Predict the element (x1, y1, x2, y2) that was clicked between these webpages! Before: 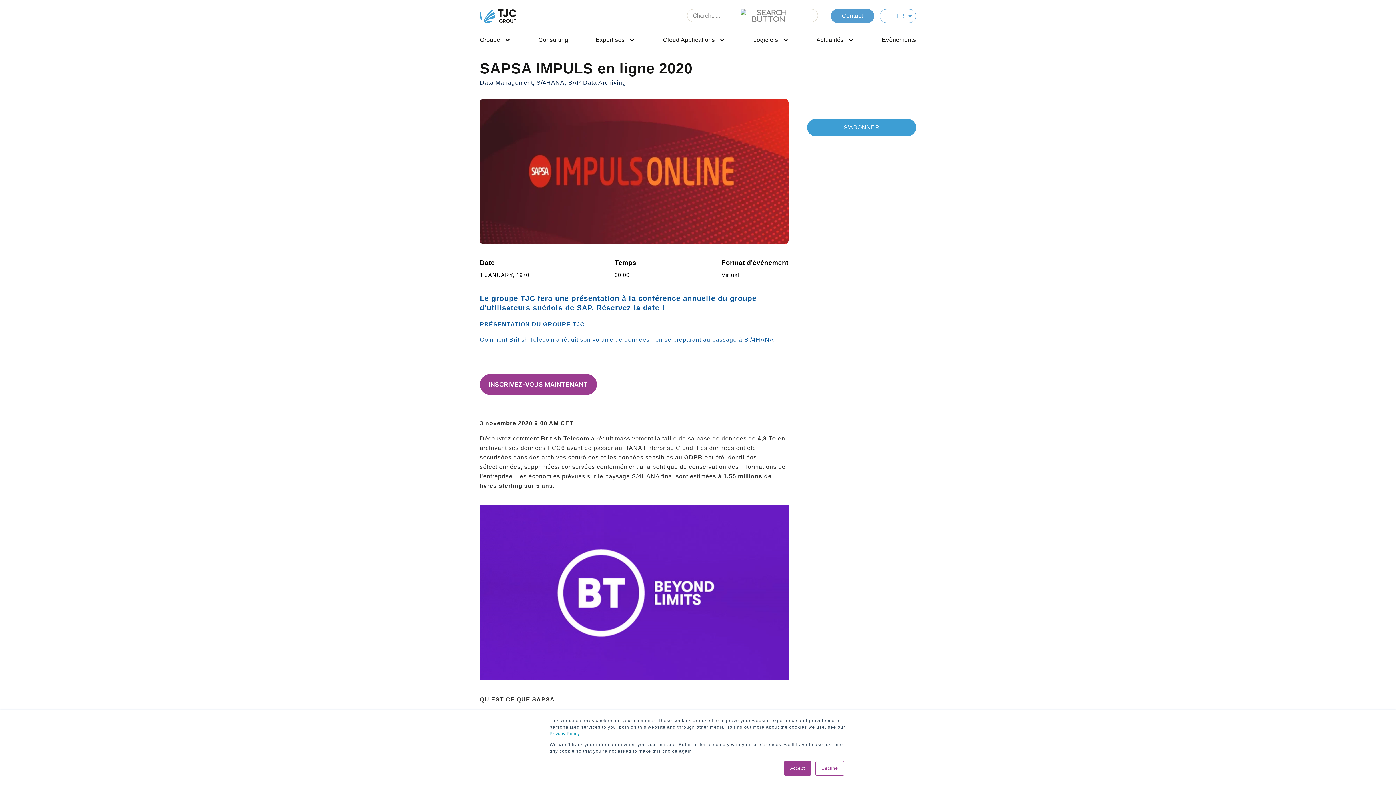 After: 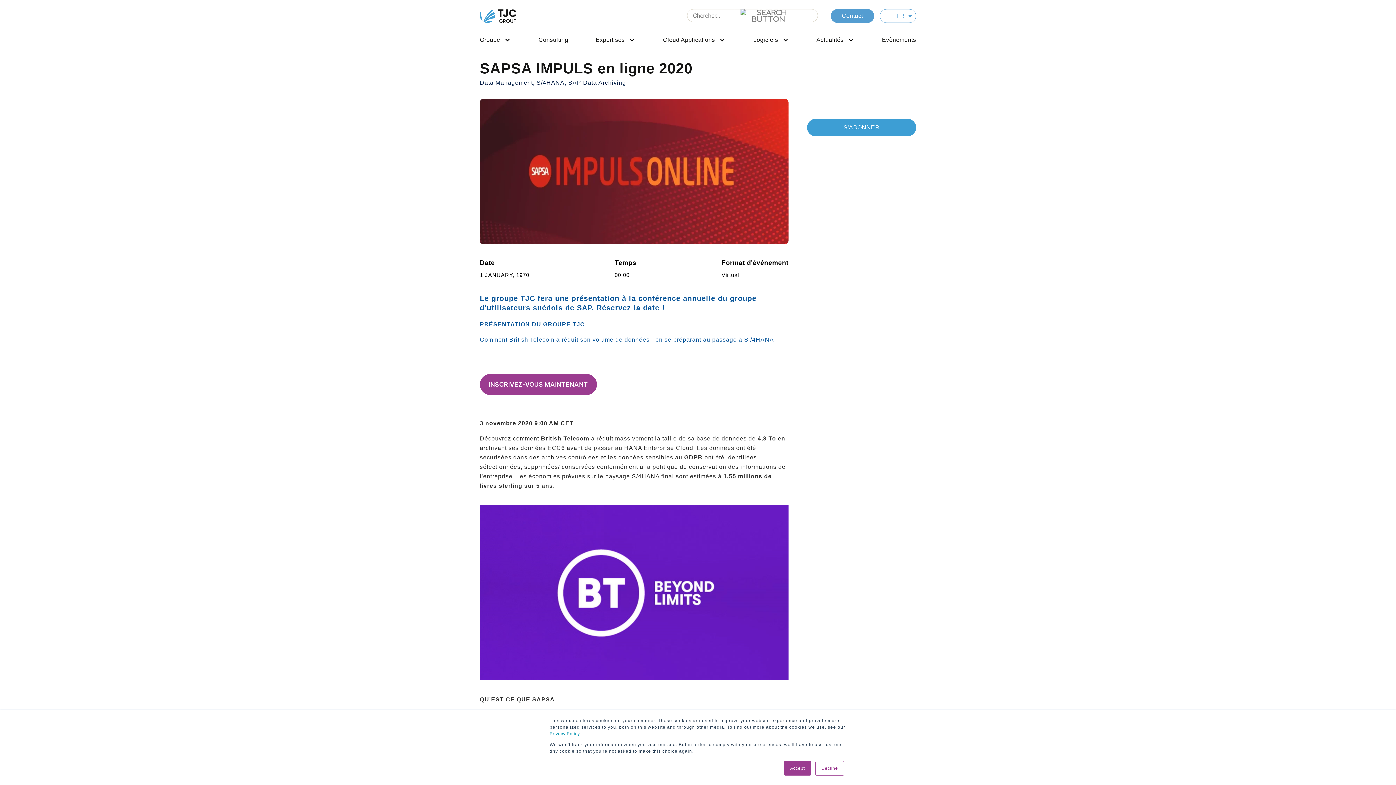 Action: label: INSCRIVEZ-VOUS MAINTENANT bbox: (480, 374, 597, 395)